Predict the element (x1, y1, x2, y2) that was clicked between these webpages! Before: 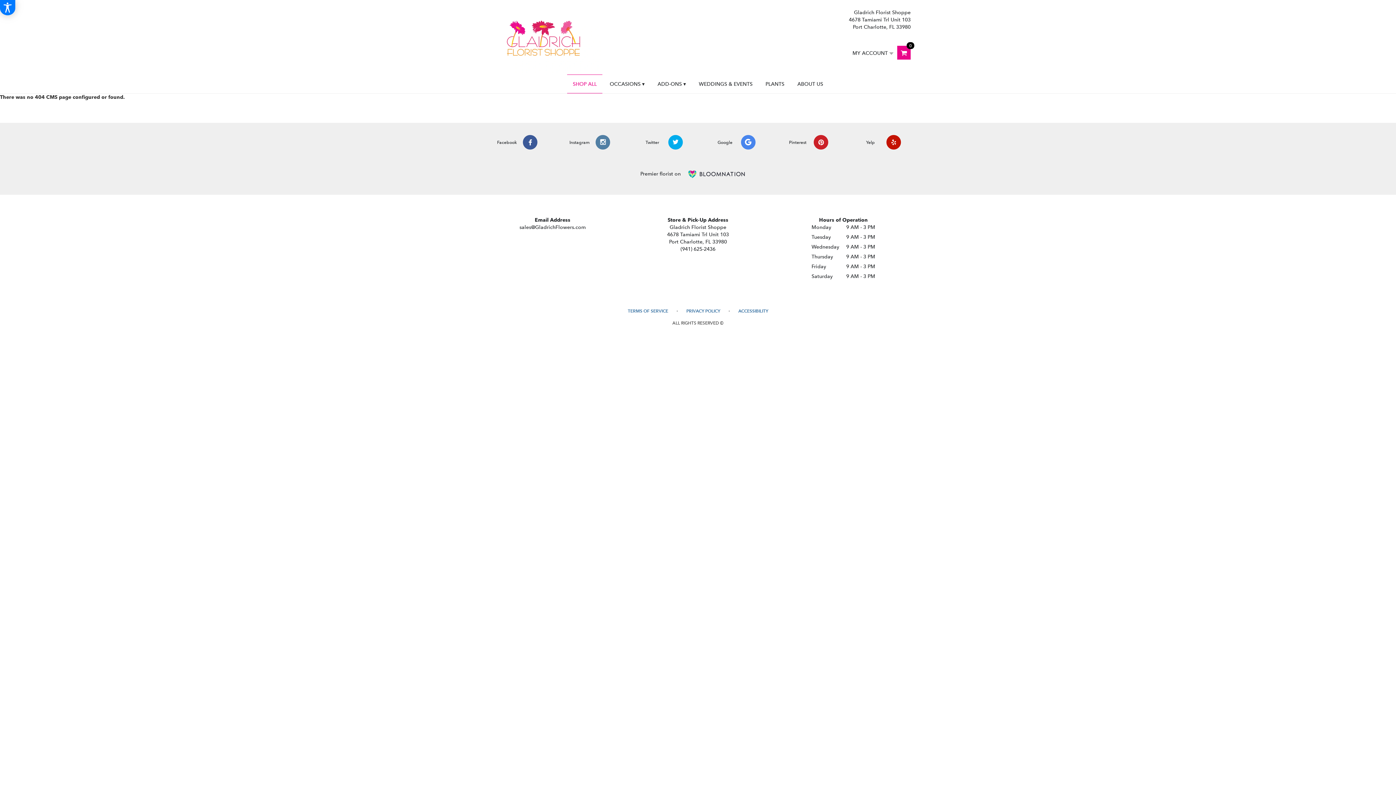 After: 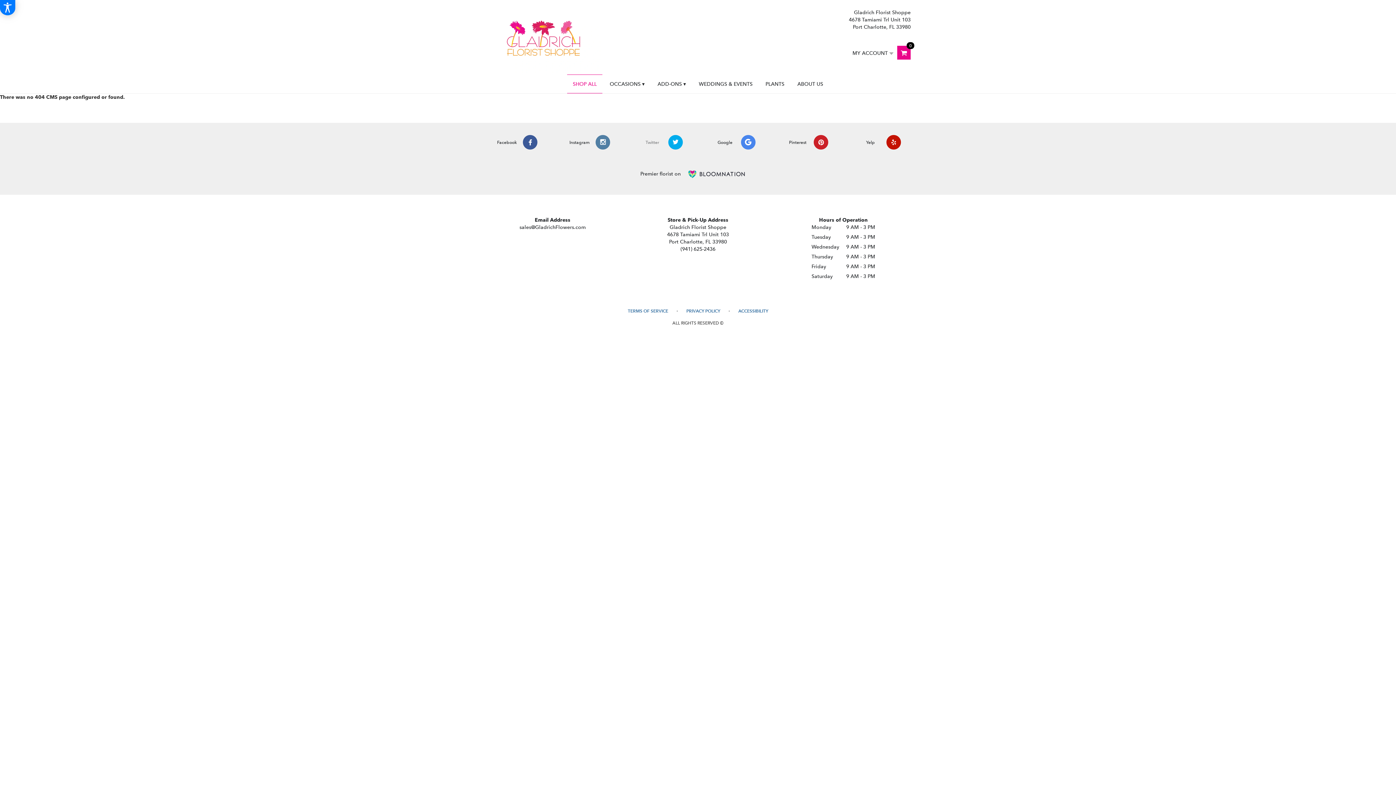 Action: bbox: (625, 135, 698, 149) label: Twitter 